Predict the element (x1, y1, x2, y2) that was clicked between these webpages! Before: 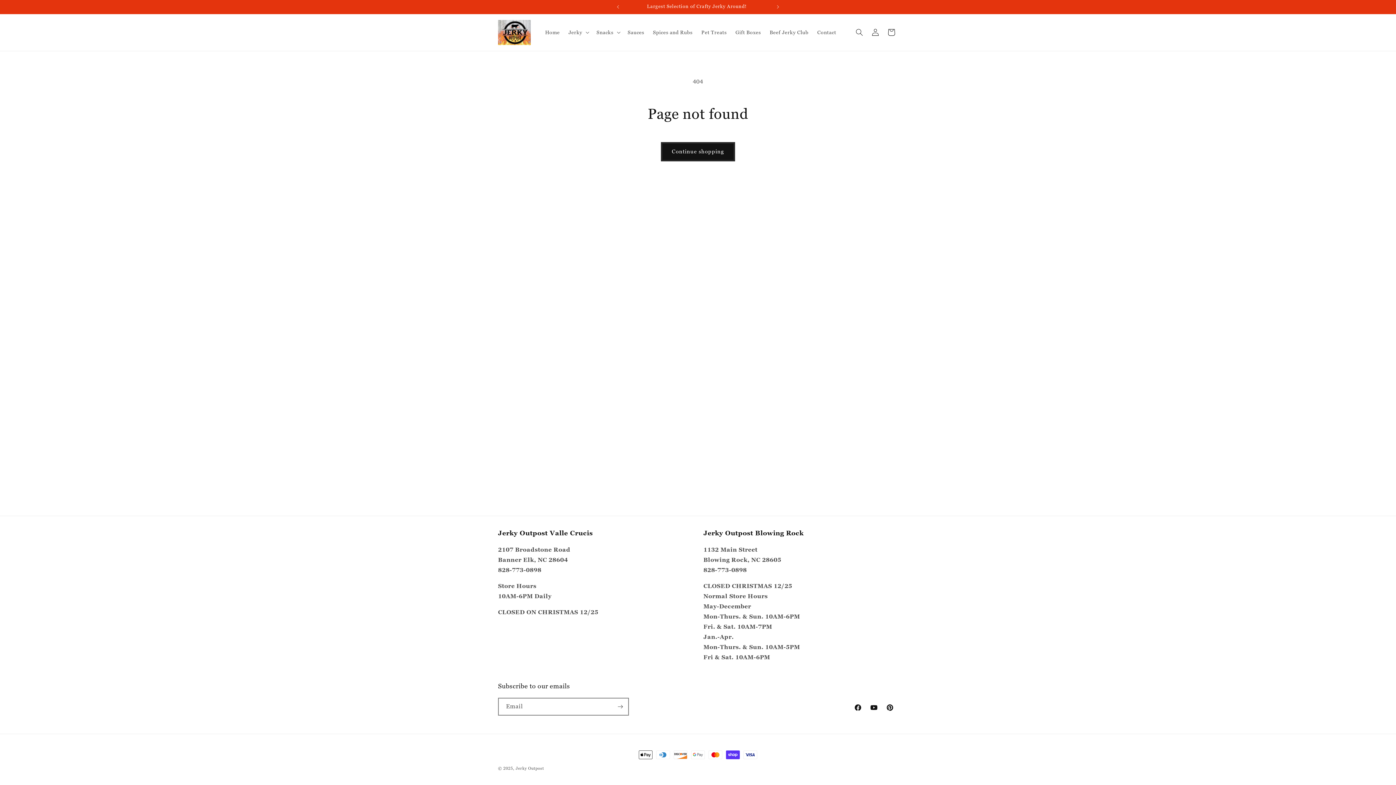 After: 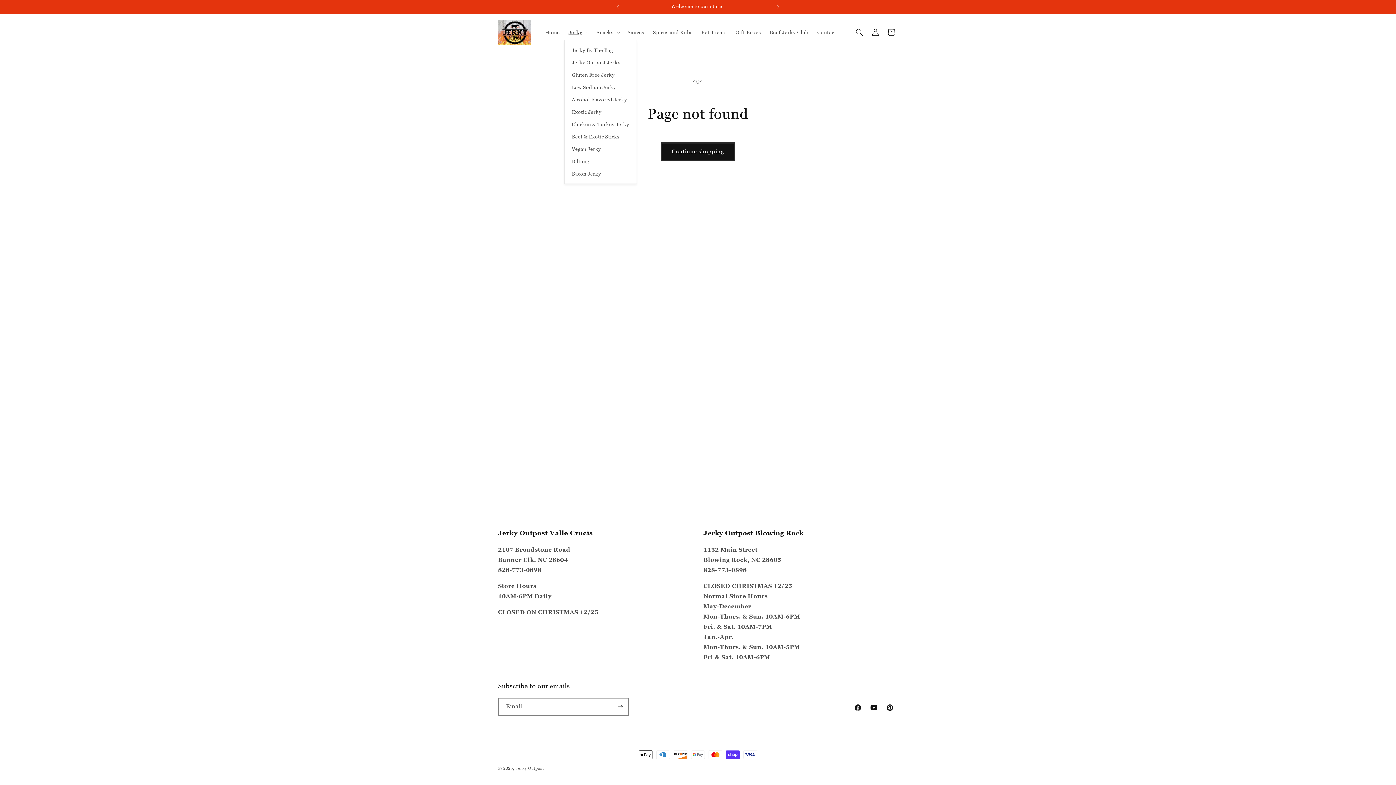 Action: label: Jerky bbox: (564, 24, 592, 40)